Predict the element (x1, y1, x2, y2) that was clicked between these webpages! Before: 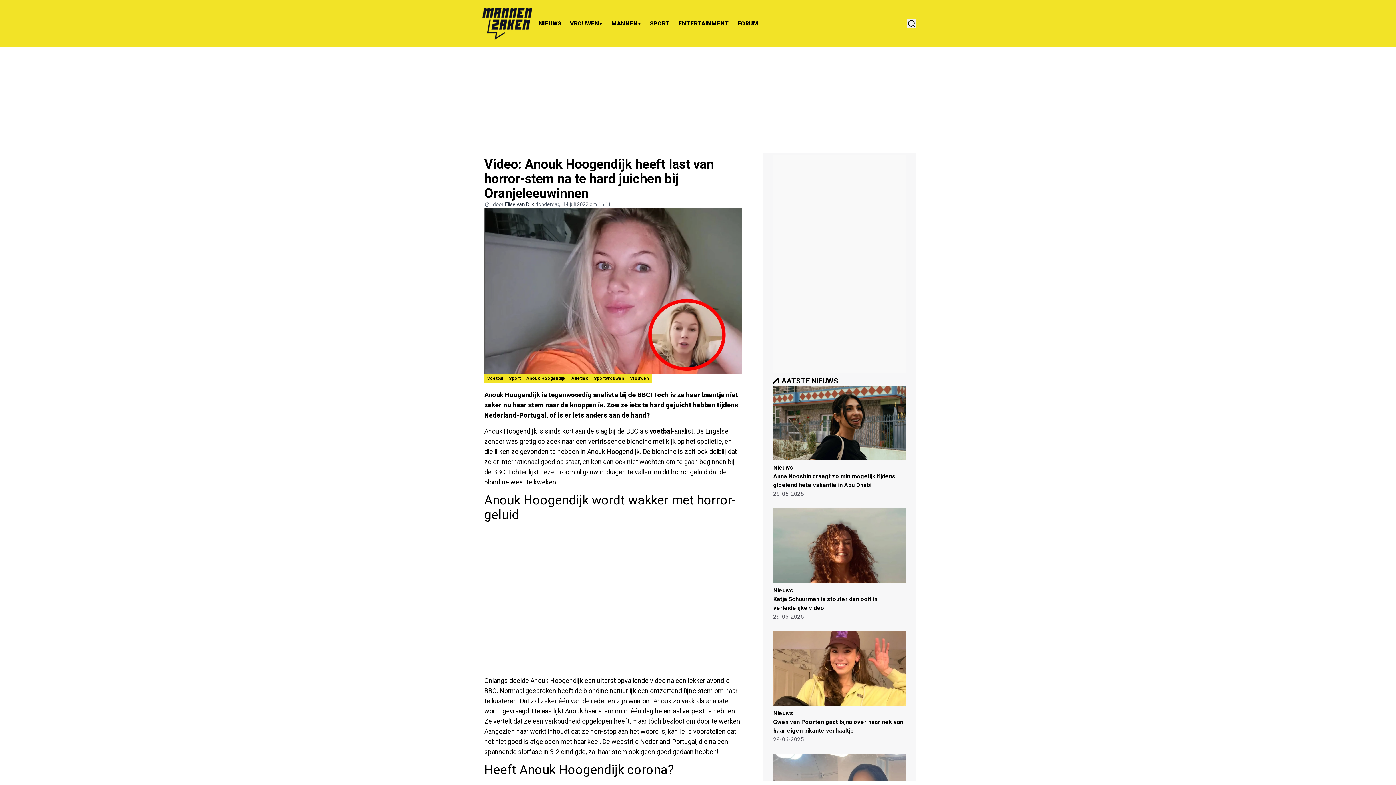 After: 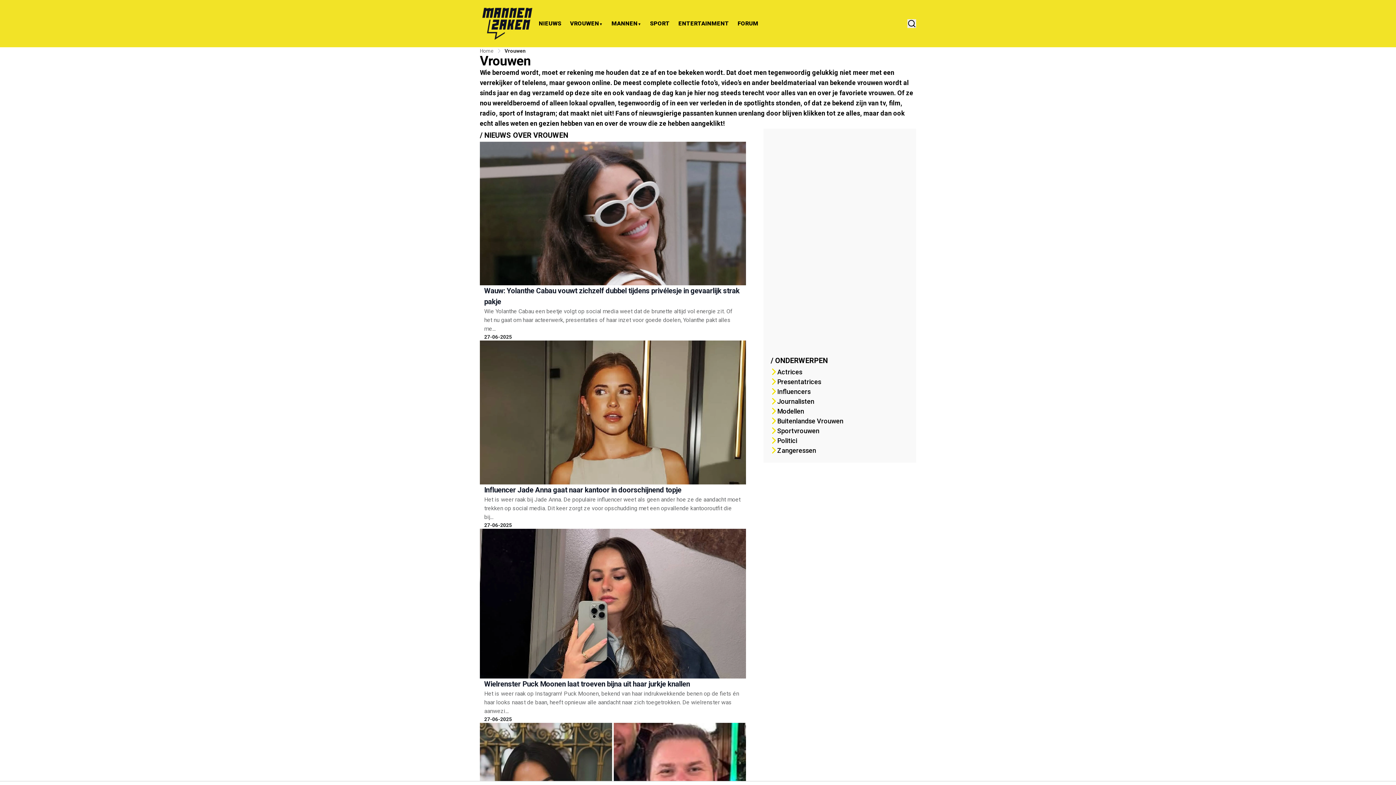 Action: label: VROUWEN bbox: (570, 19, 599, 27)